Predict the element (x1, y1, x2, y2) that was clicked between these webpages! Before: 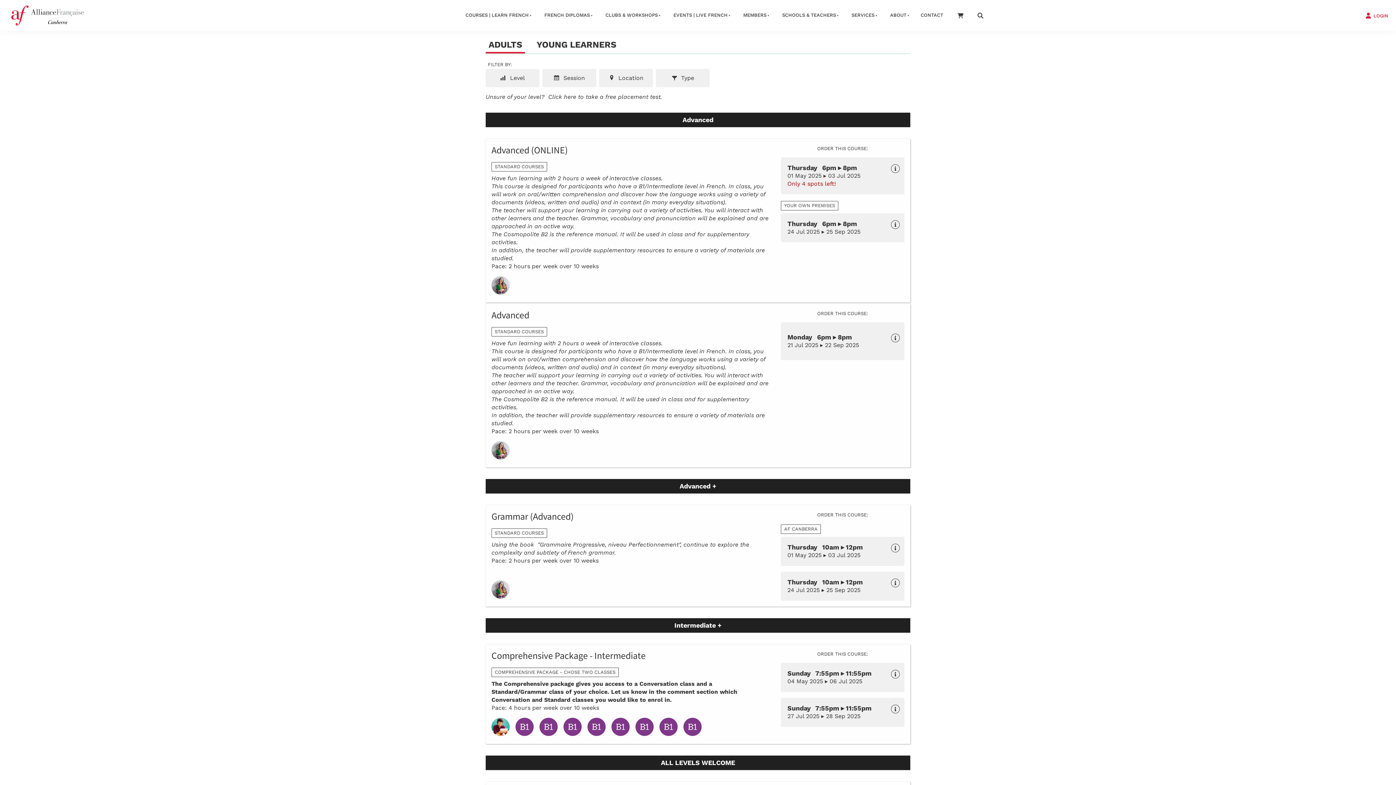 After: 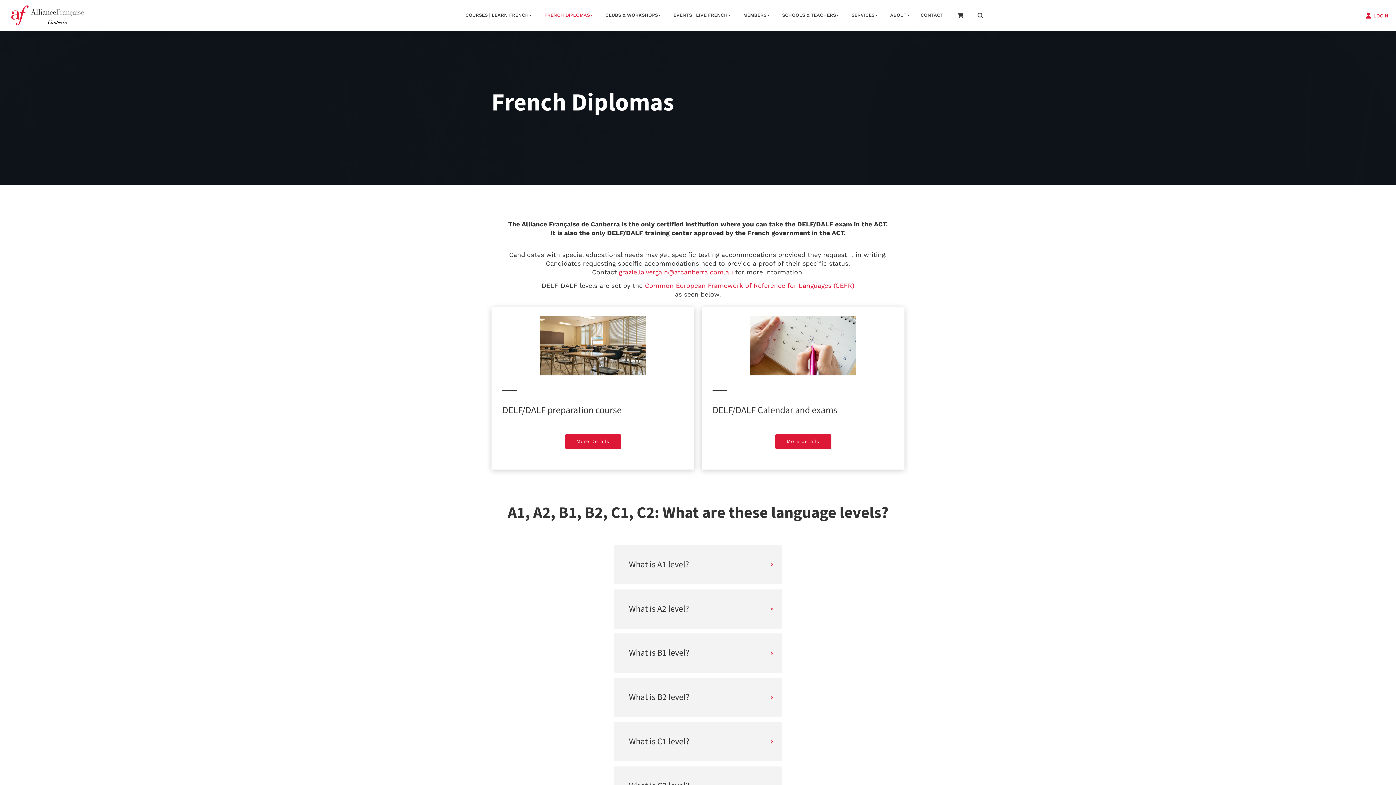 Action: label: FRENCH DIPLOMAS bbox: (536, 6, 597, 24)